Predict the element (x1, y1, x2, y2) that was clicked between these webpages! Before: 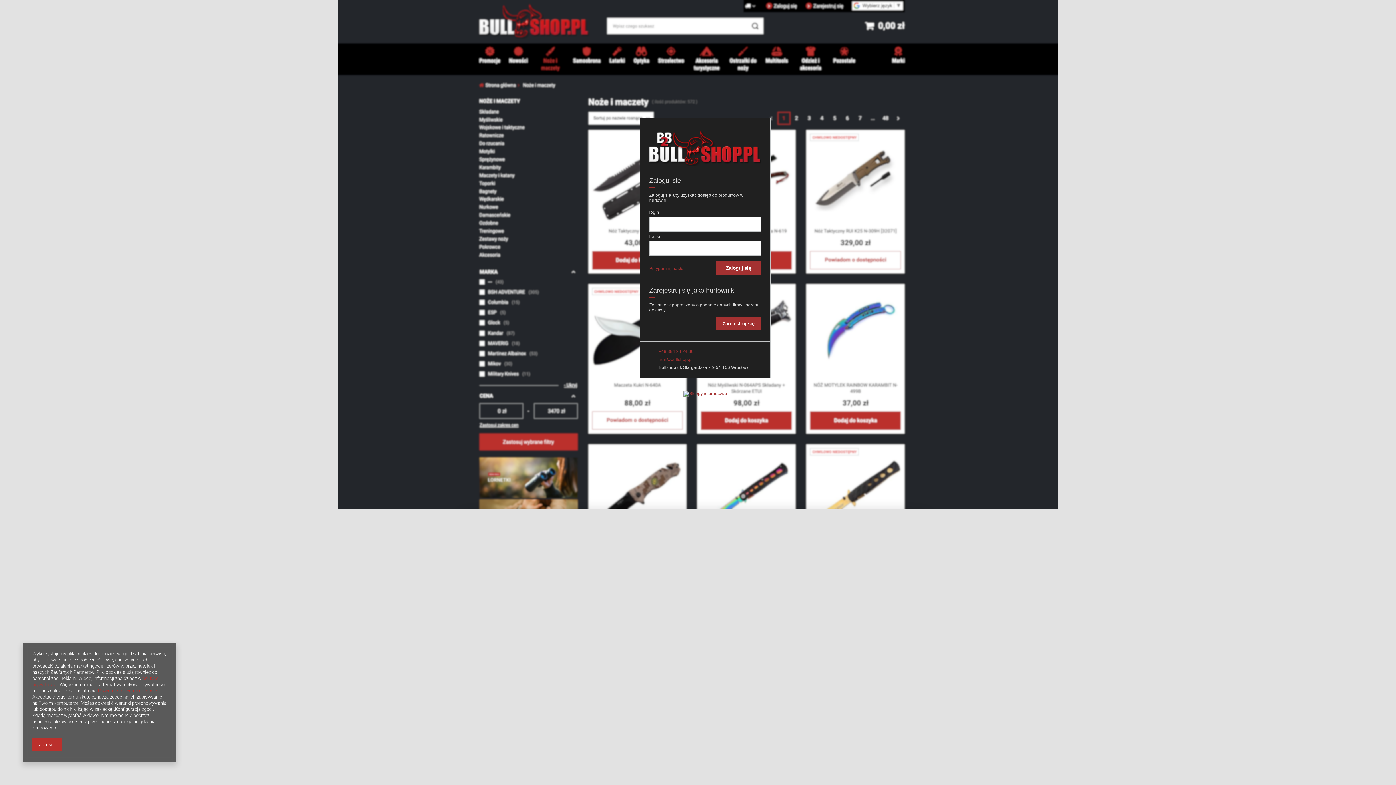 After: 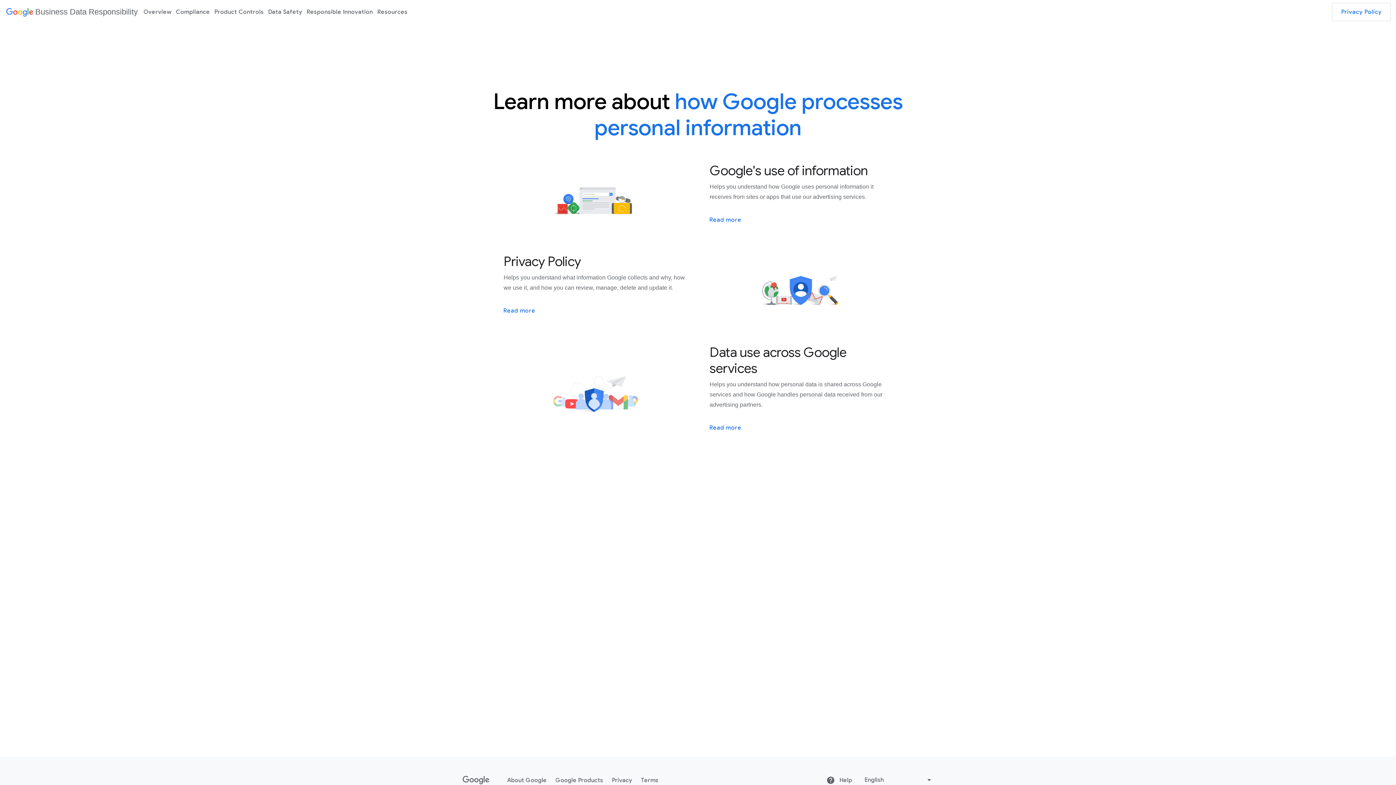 Action: bbox: (97, 688, 157, 693) label: Prywatność i warunki Google